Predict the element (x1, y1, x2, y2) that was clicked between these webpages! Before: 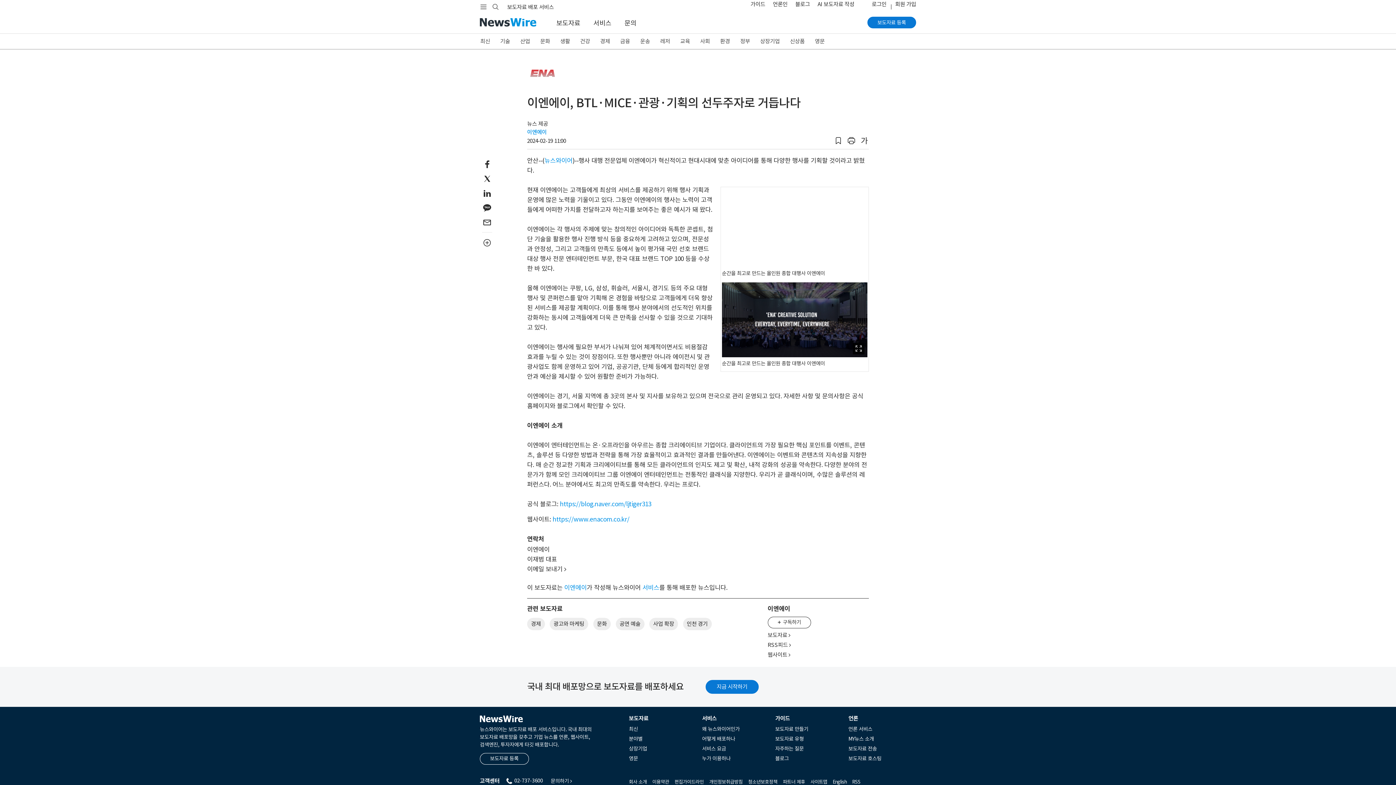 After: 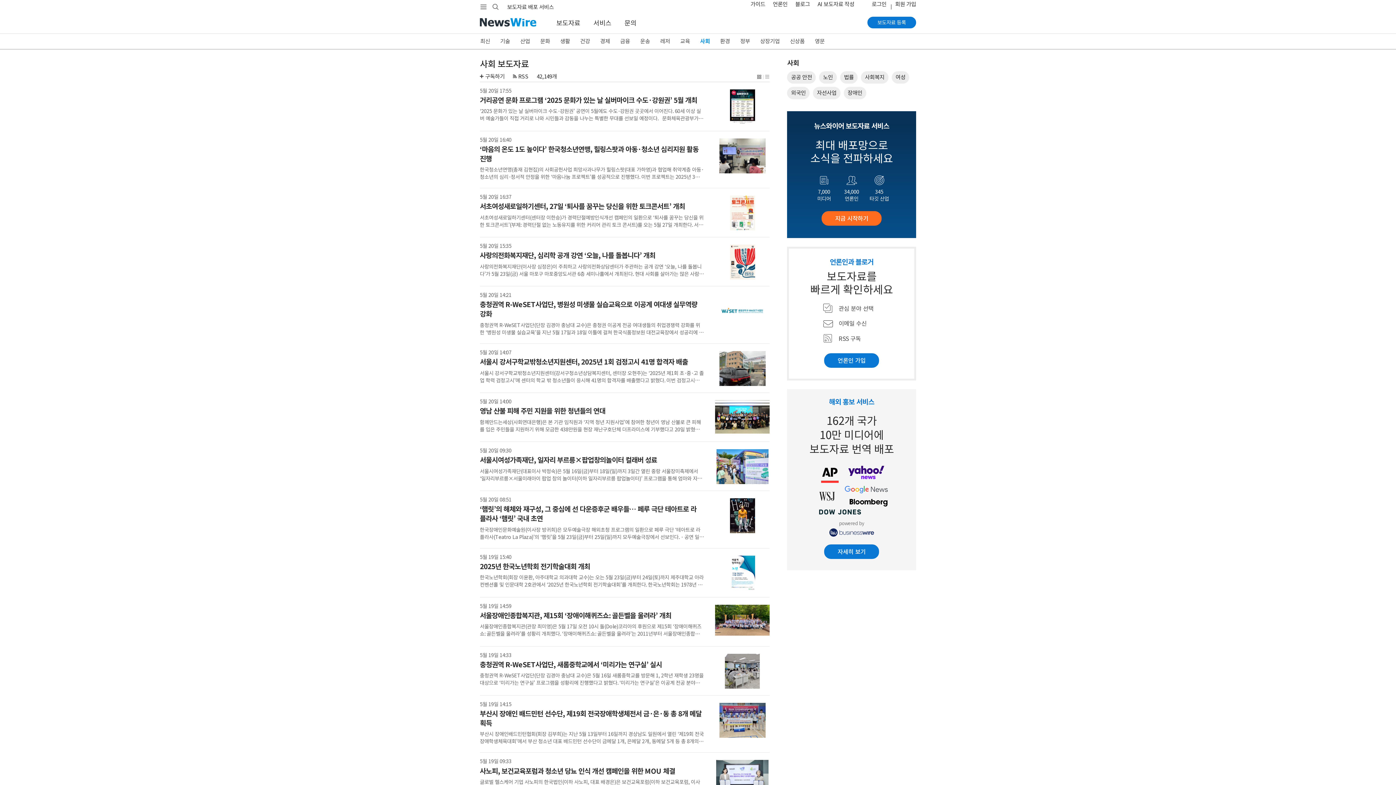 Action: label: 사회 bbox: (695, 33, 715, 49)